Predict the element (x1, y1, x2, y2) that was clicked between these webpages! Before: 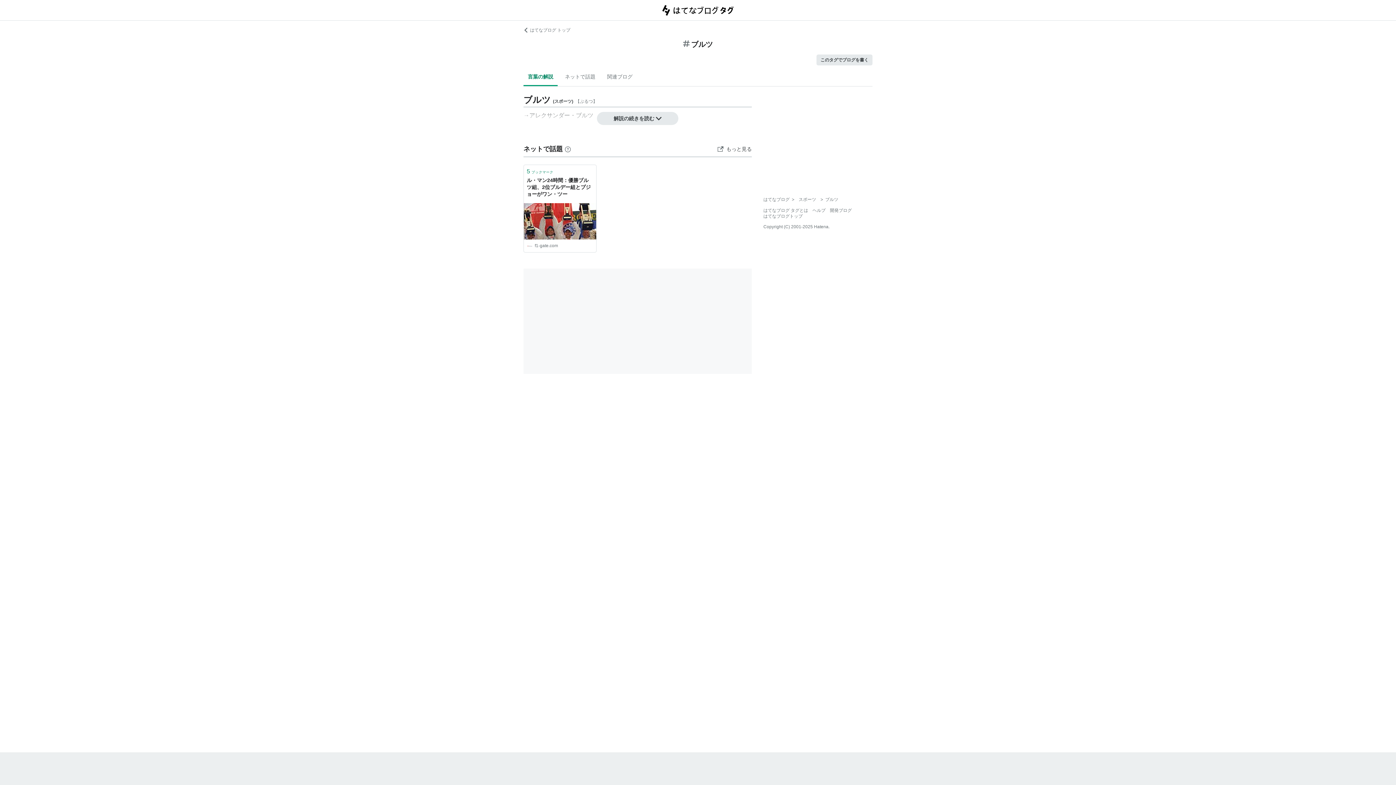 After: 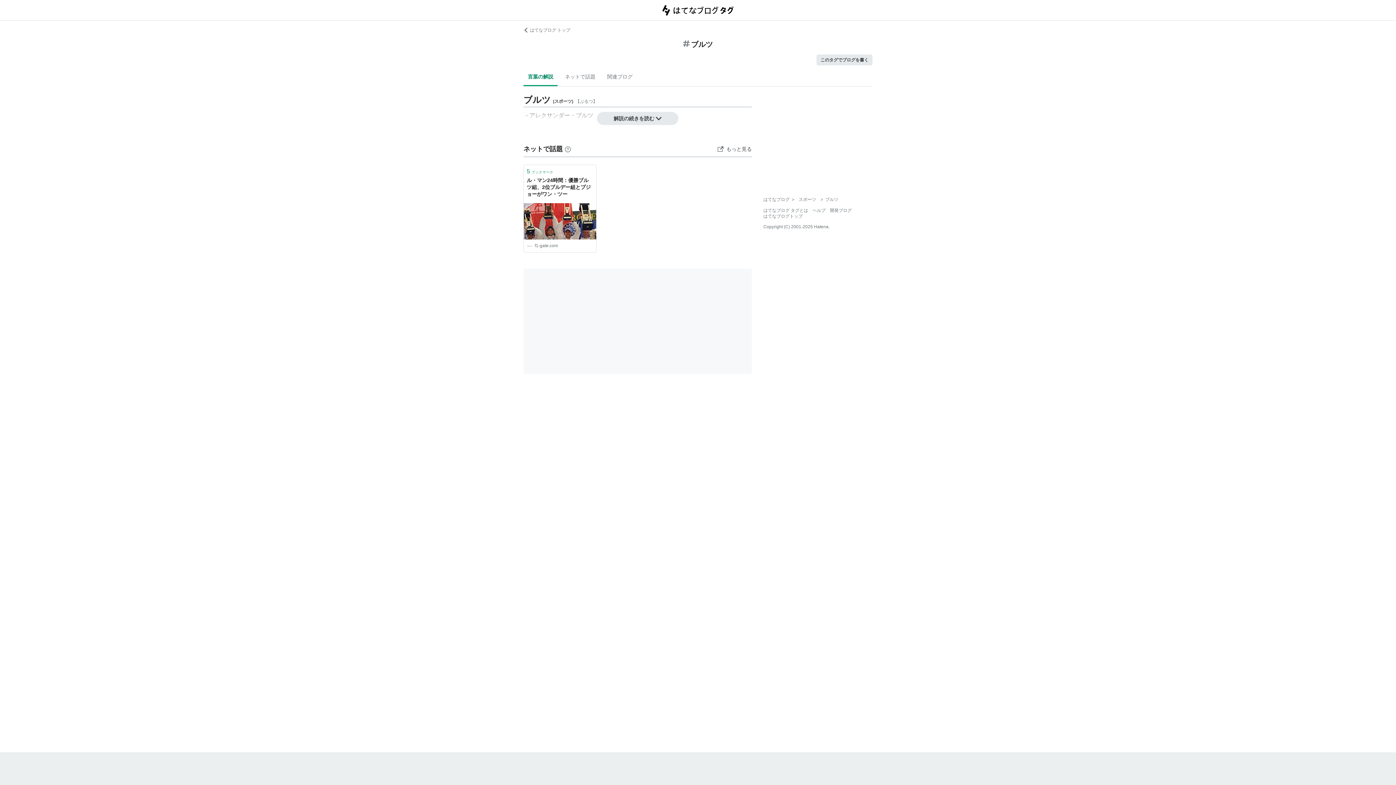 Action: label: ブルツ bbox: (825, 197, 838, 202)